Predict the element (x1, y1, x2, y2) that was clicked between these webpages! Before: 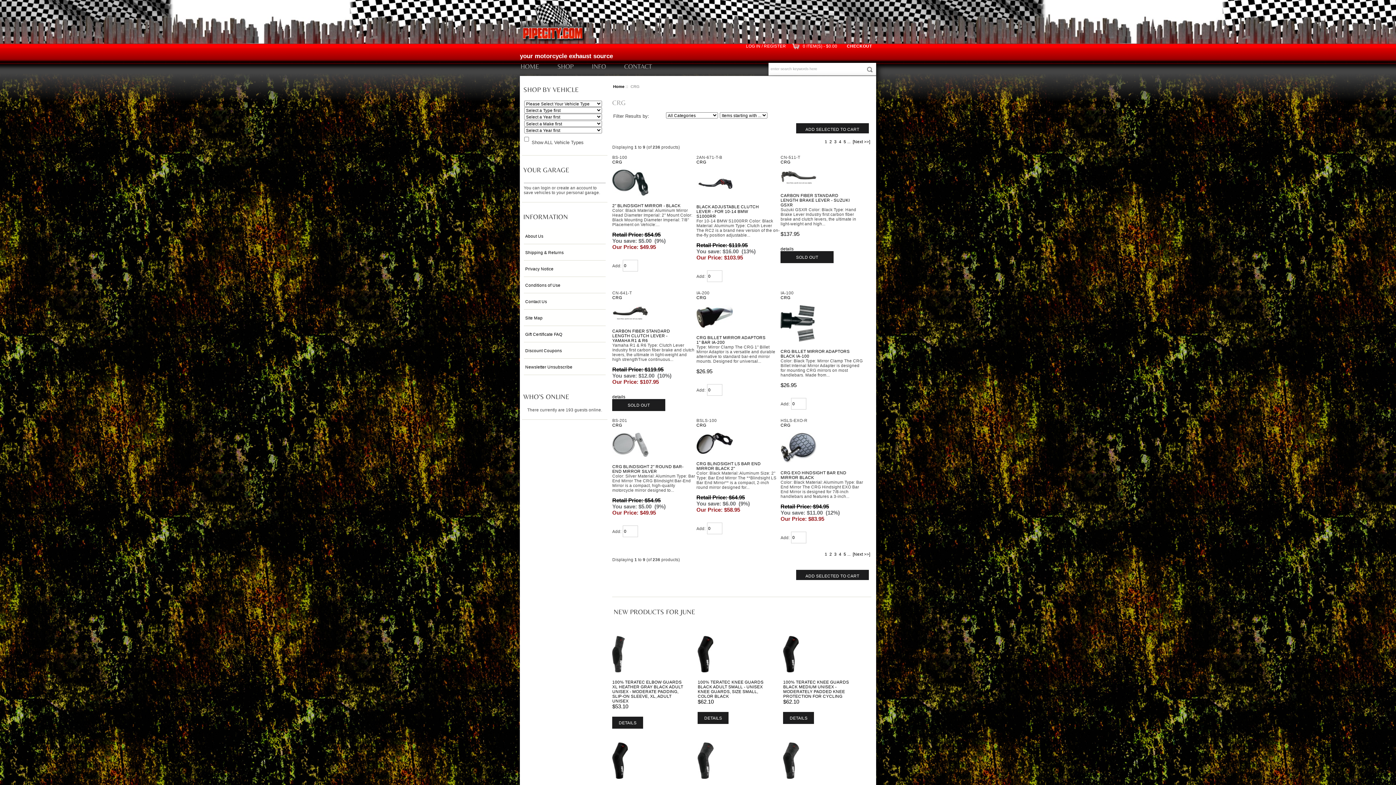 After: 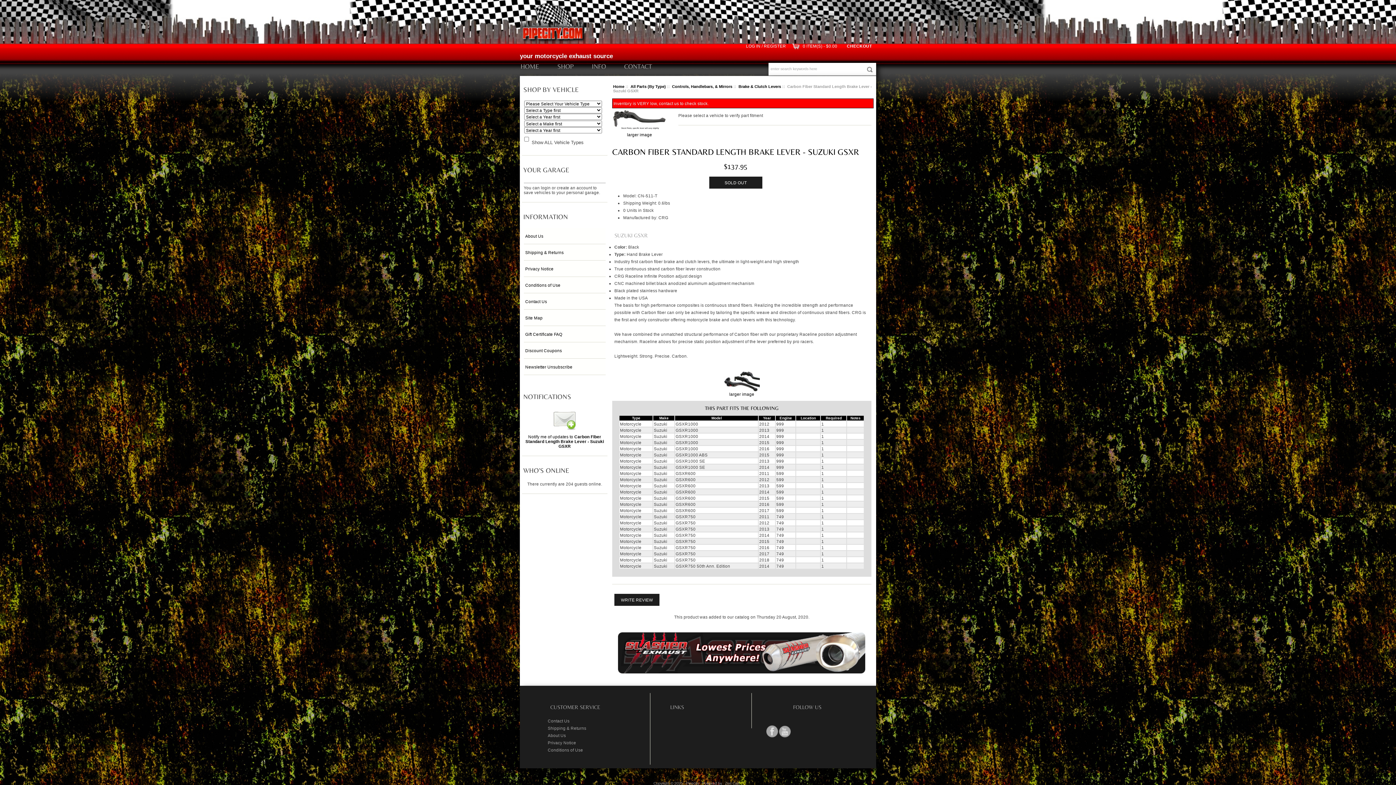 Action: label: details bbox: (780, 246, 793, 251)